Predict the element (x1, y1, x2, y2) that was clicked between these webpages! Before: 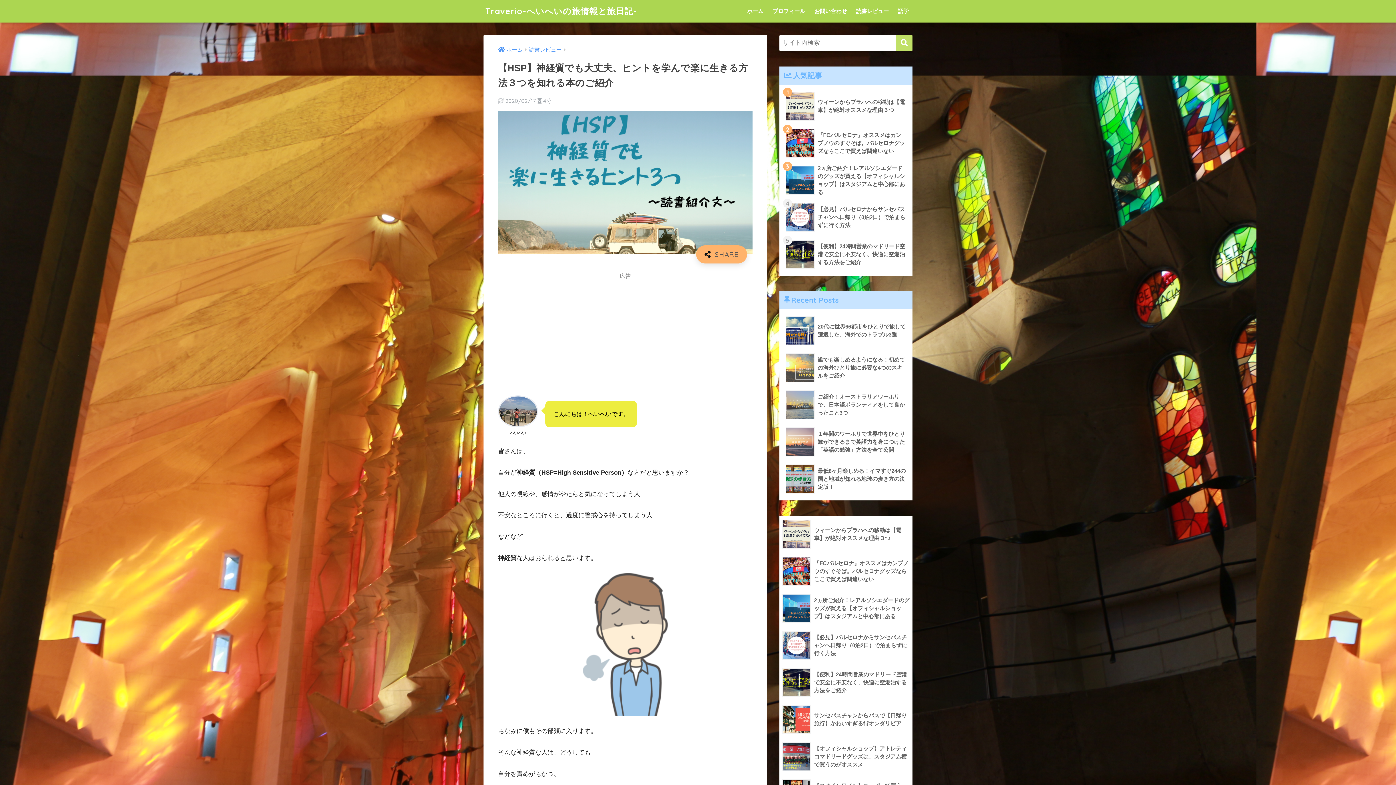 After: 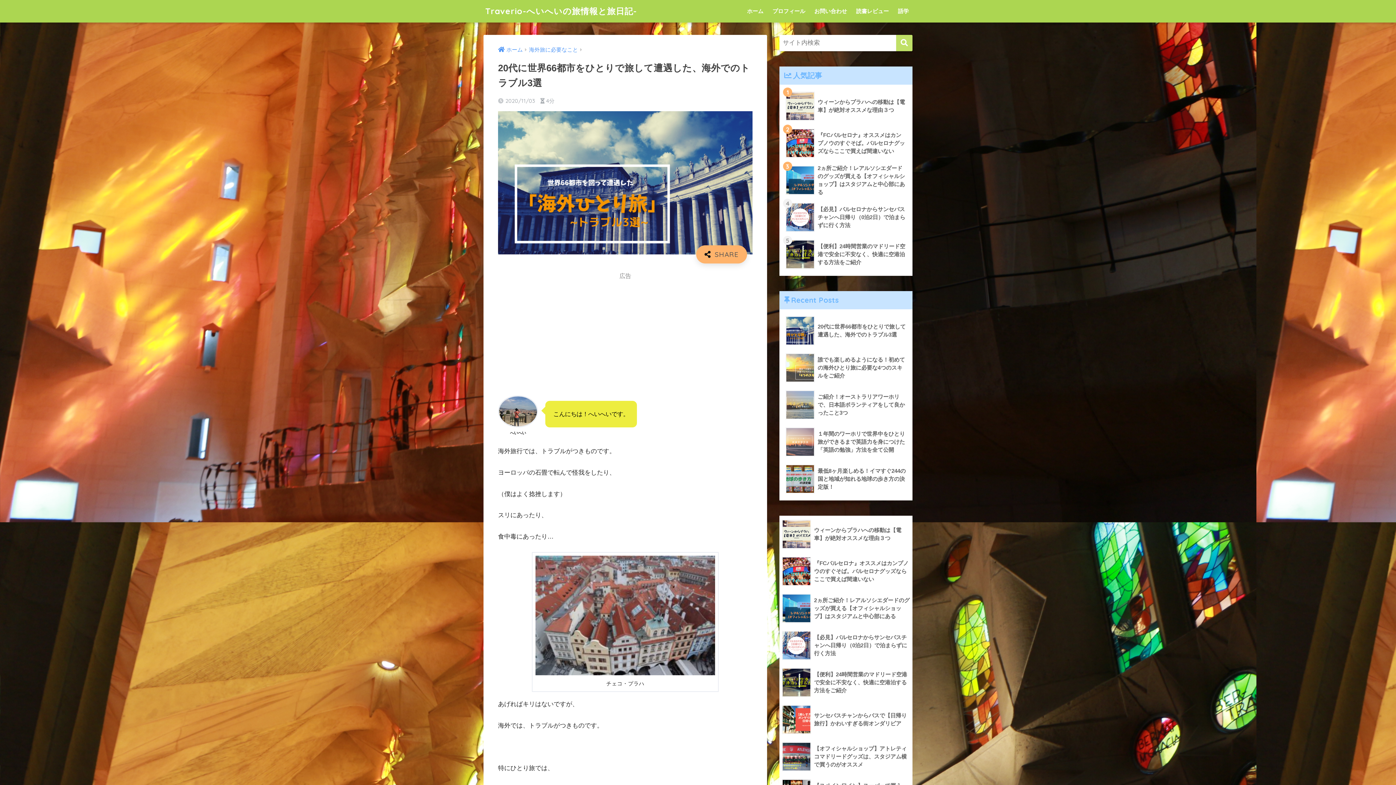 Action: bbox: (783, 312, 908, 349) label: 	20代に世界66都市をひとりで旅して遭遇した、海外でのトラブル3選